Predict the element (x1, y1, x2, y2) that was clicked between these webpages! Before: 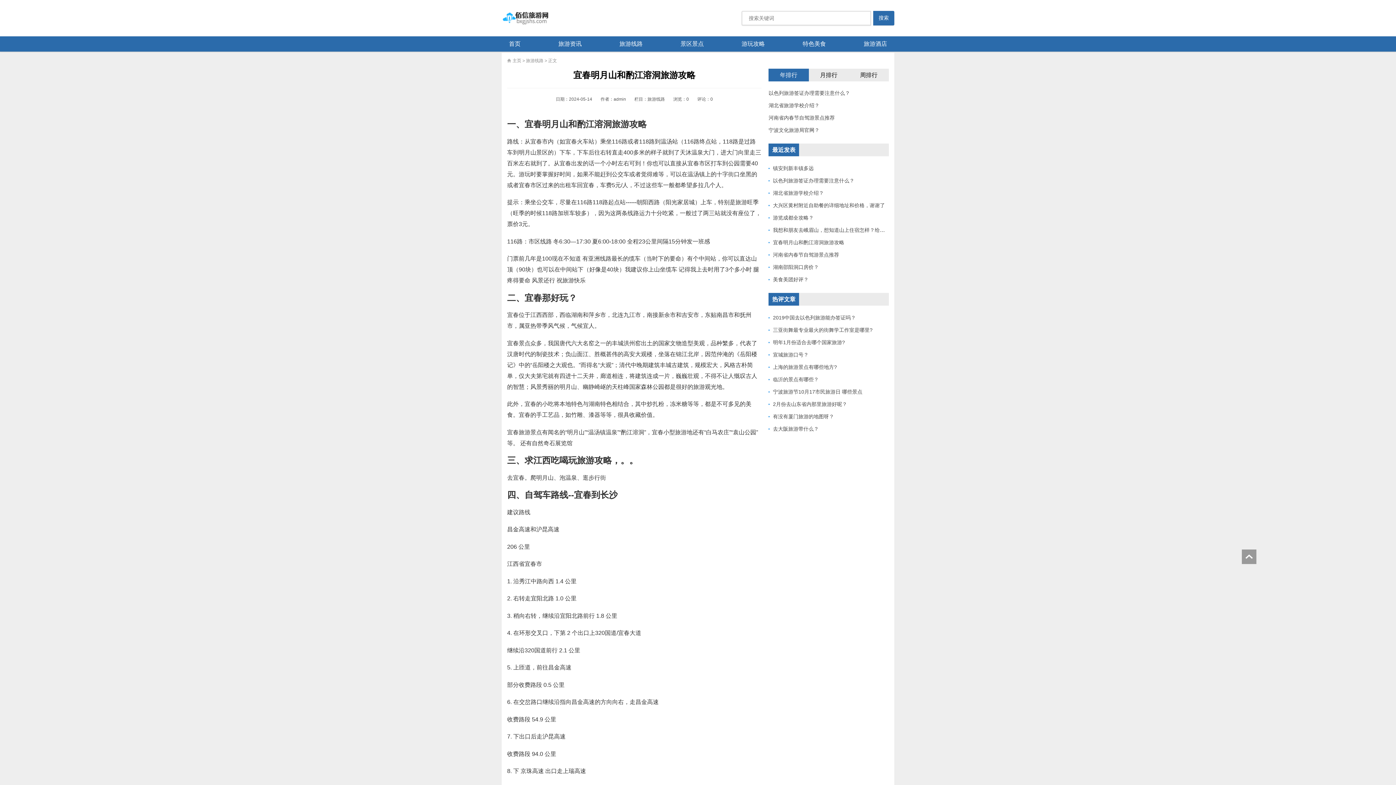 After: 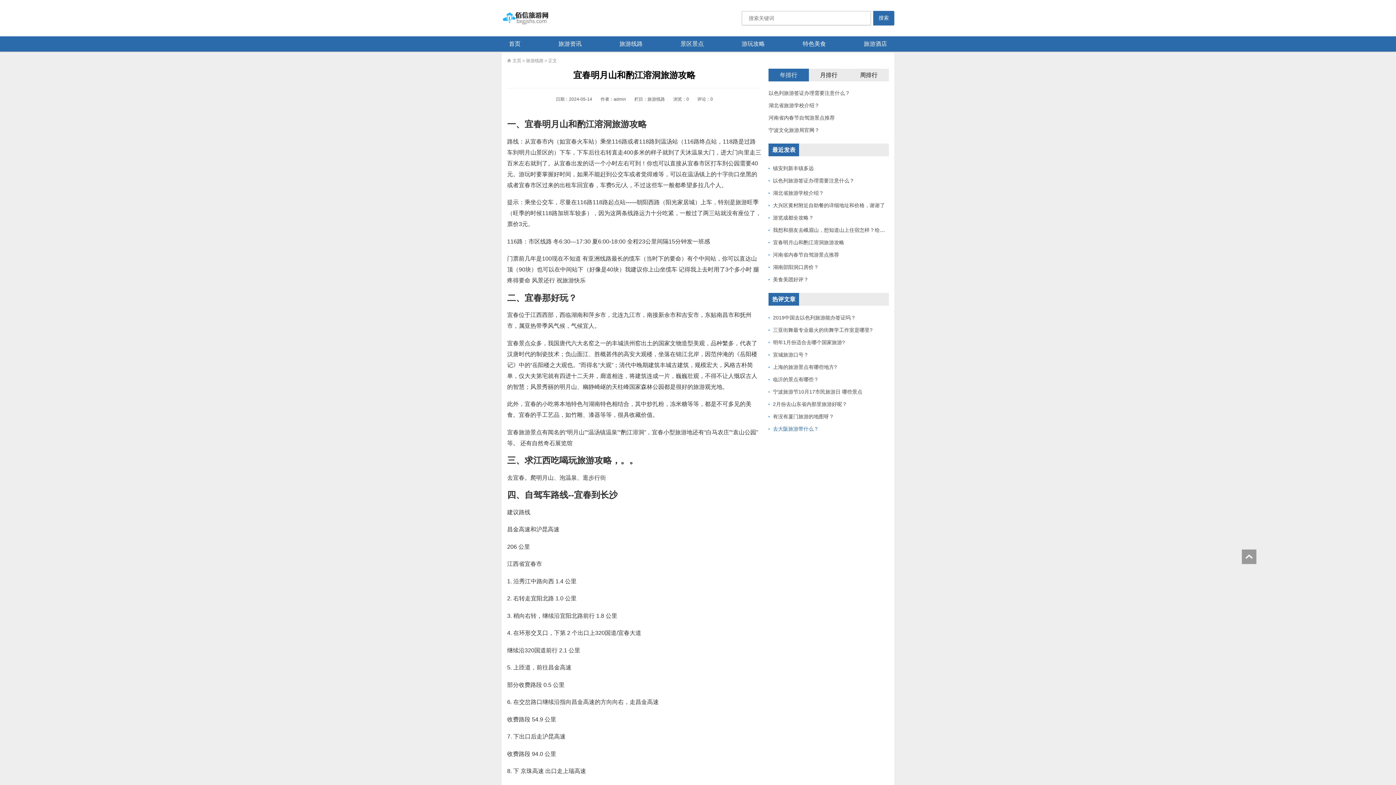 Action: label: 去大阪旅游带什么？ bbox: (773, 426, 819, 432)